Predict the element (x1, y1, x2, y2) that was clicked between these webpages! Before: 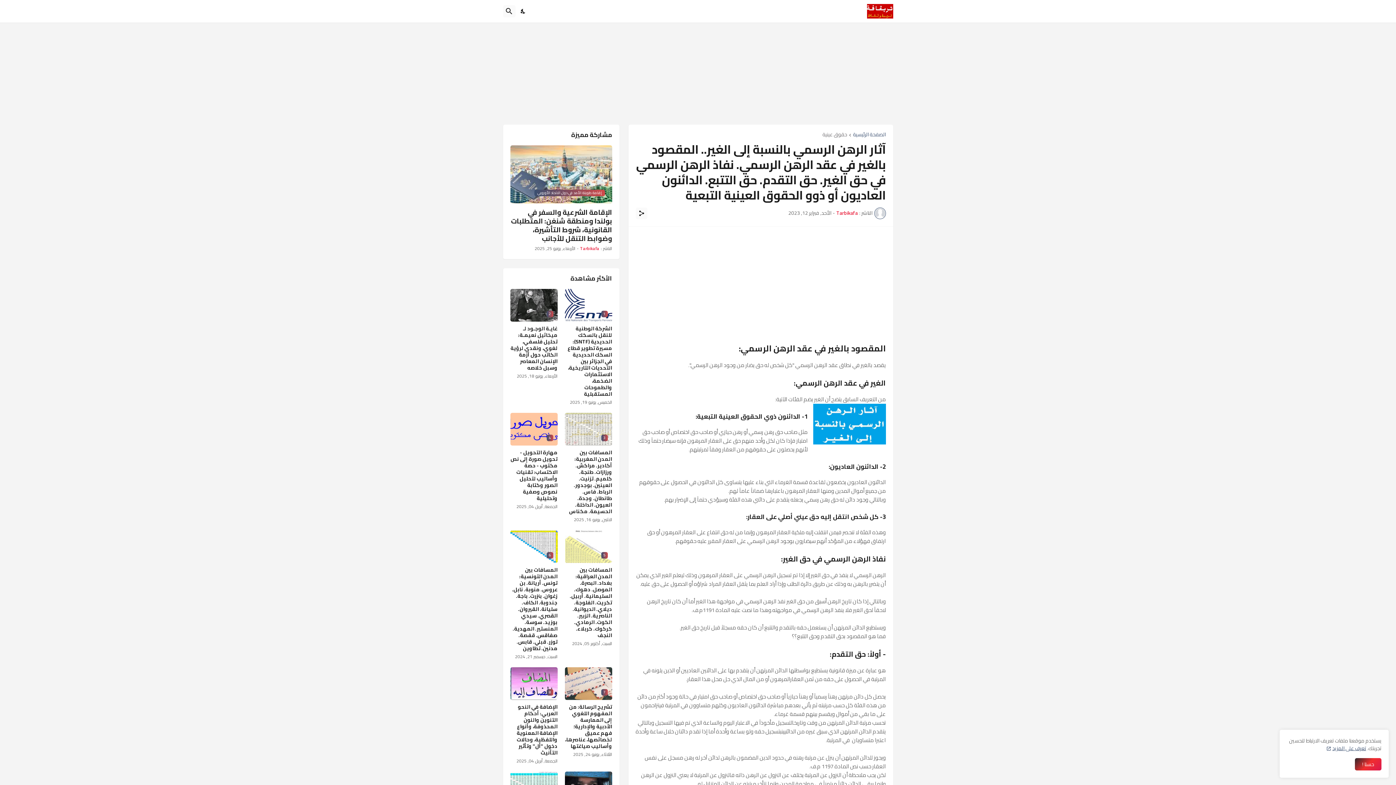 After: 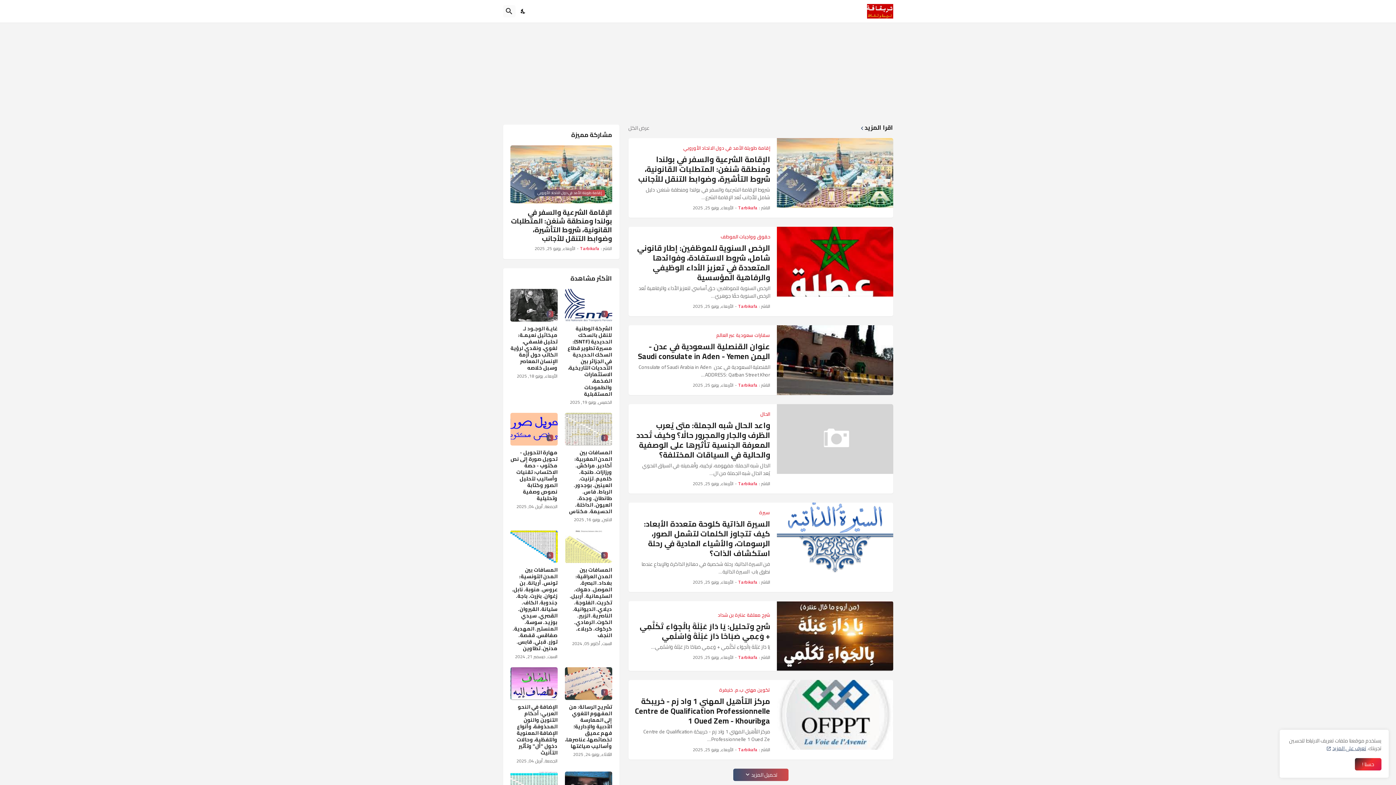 Action: bbox: (853, 132, 886, 138) label: الصفحة الرئيسية